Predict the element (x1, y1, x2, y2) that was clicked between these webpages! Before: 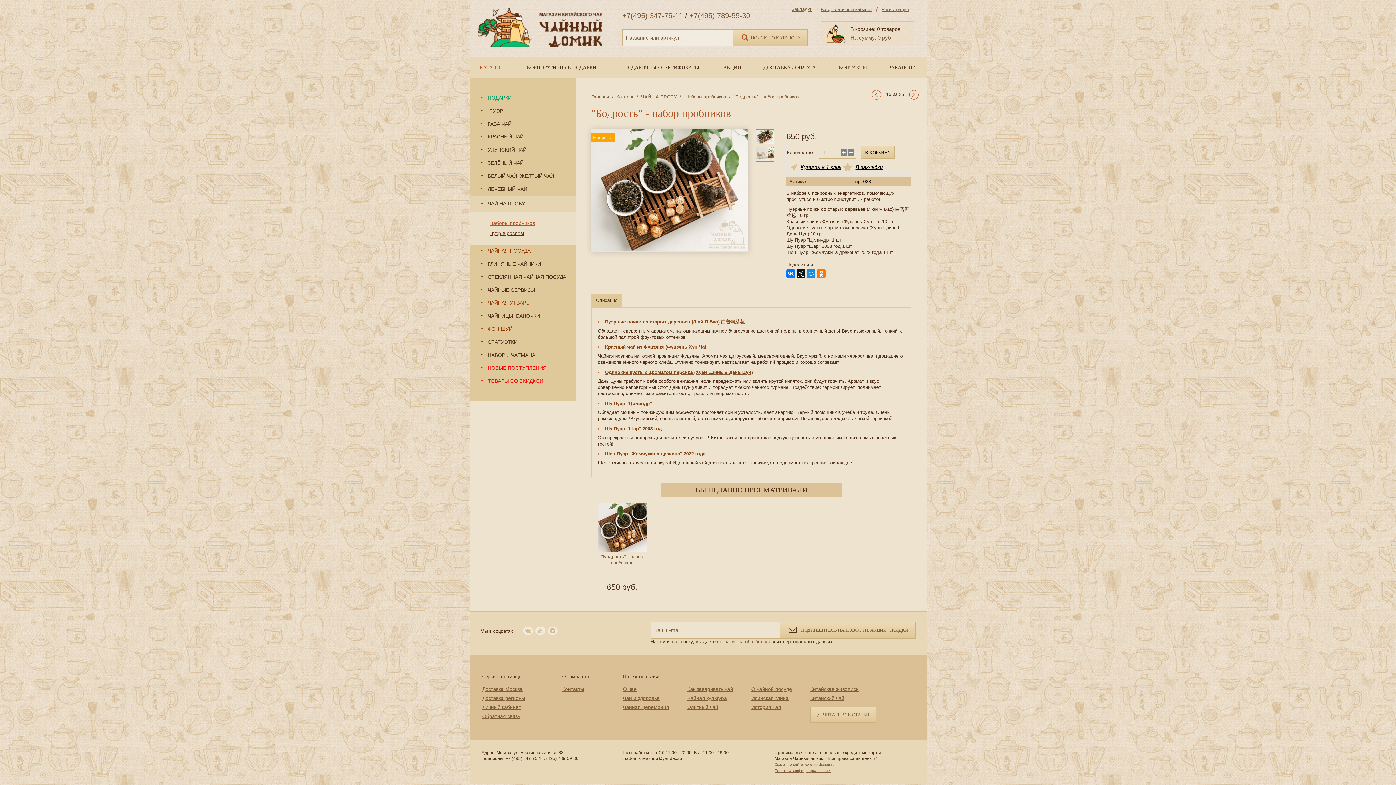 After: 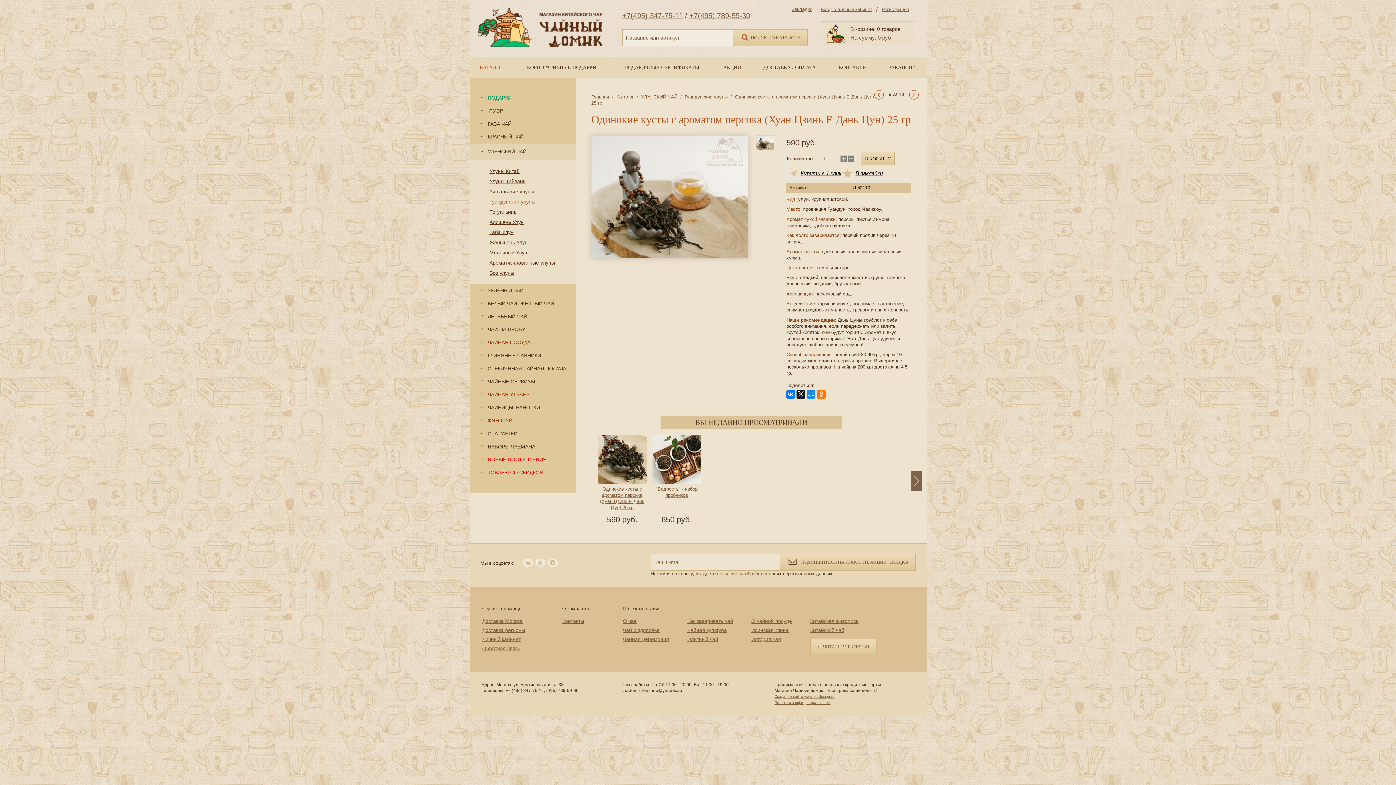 Action: label: Одинокие кусты с ароматом персика (Хуан Цзинь Е Дань Цун) bbox: (605, 369, 752, 375)